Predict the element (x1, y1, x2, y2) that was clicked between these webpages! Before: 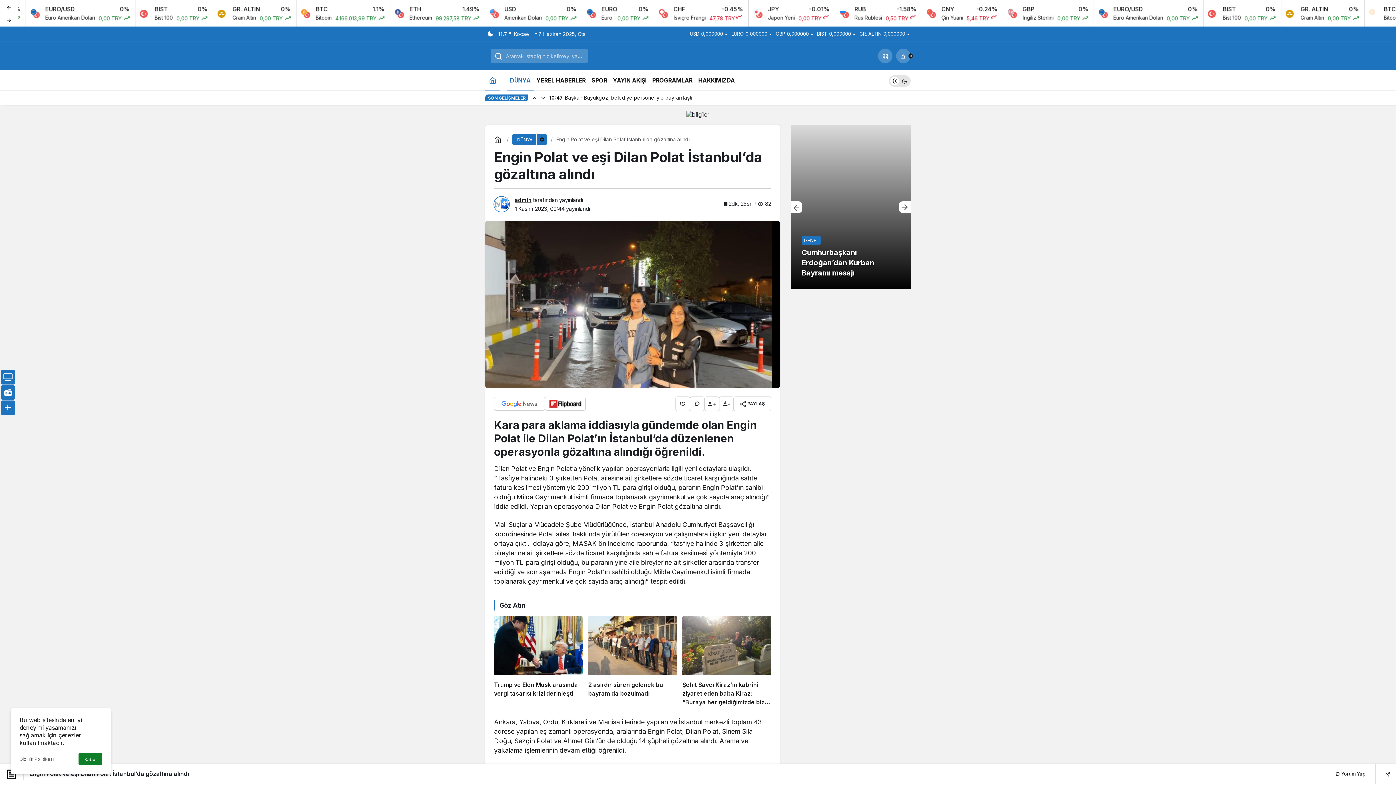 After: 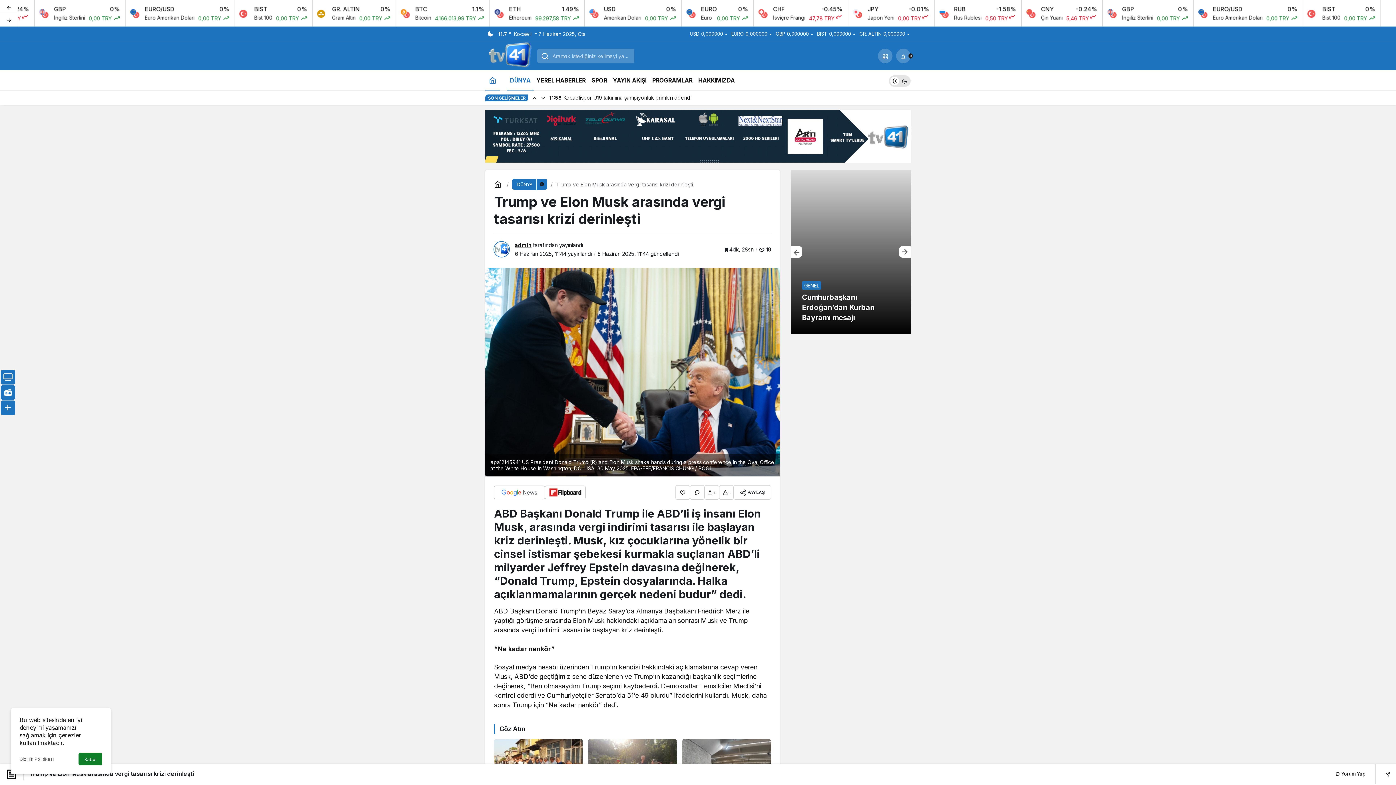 Action: bbox: (494, 616, 582, 706) label: Trump ve Elon Musk arasında vergi tasarısı krizi derinleşti